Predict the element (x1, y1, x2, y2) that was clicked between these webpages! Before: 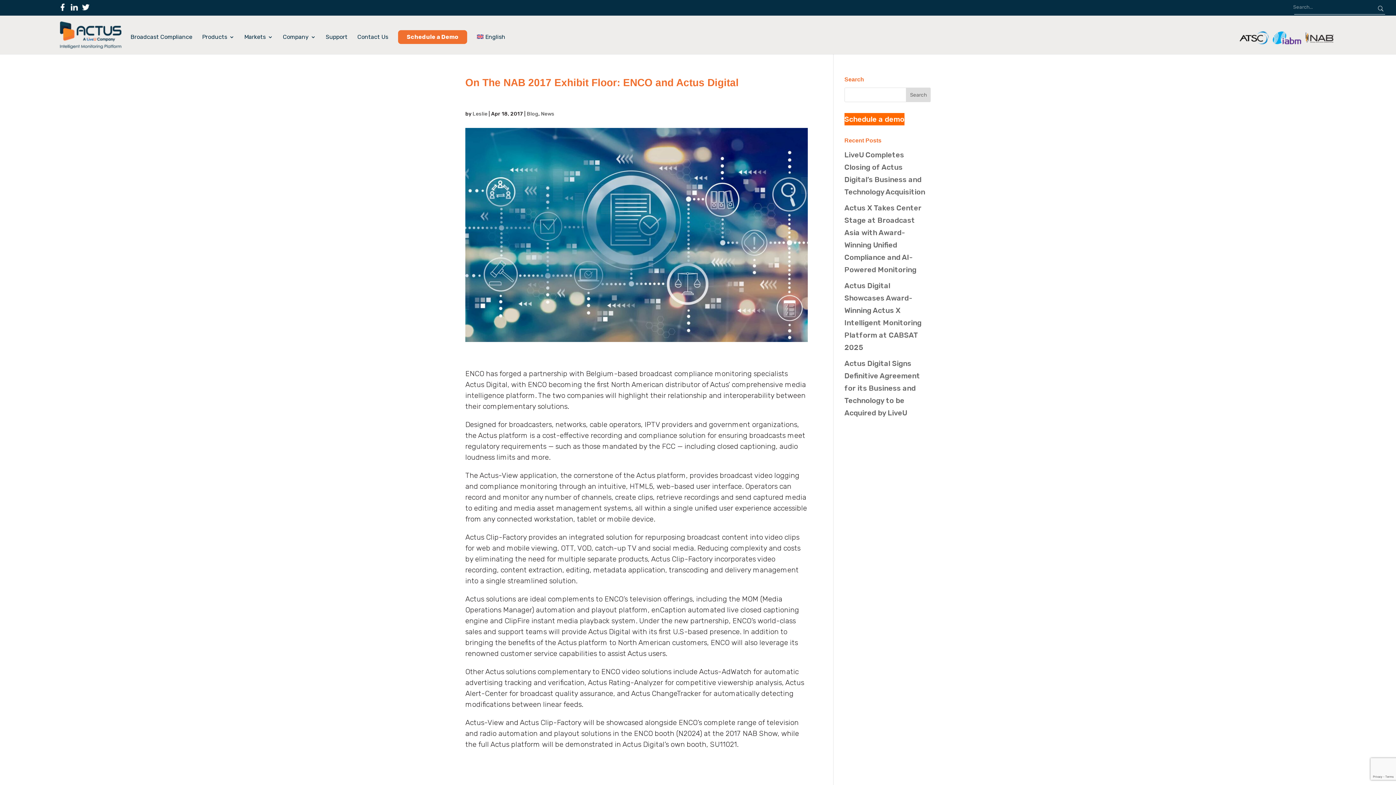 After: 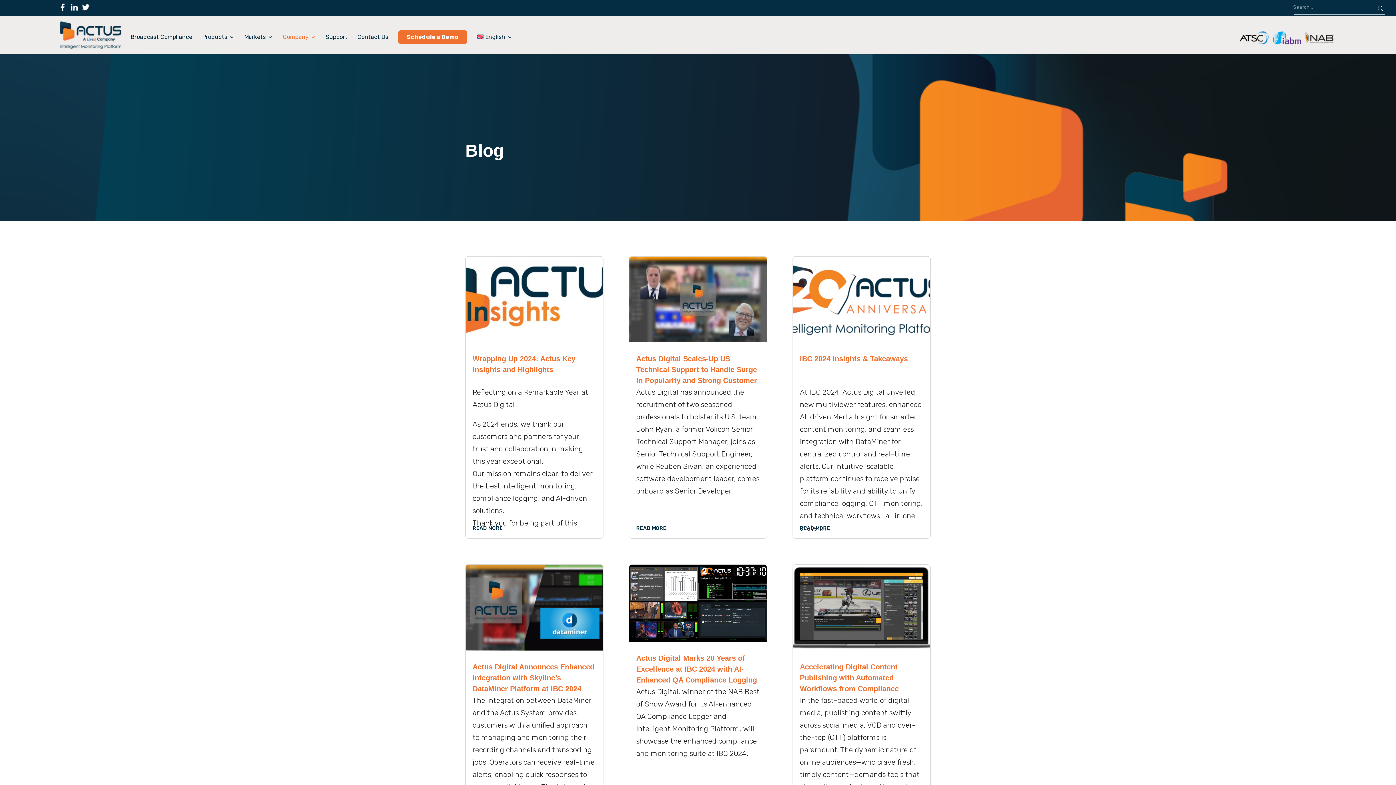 Action: bbox: (526, 110, 538, 117) label: Blog